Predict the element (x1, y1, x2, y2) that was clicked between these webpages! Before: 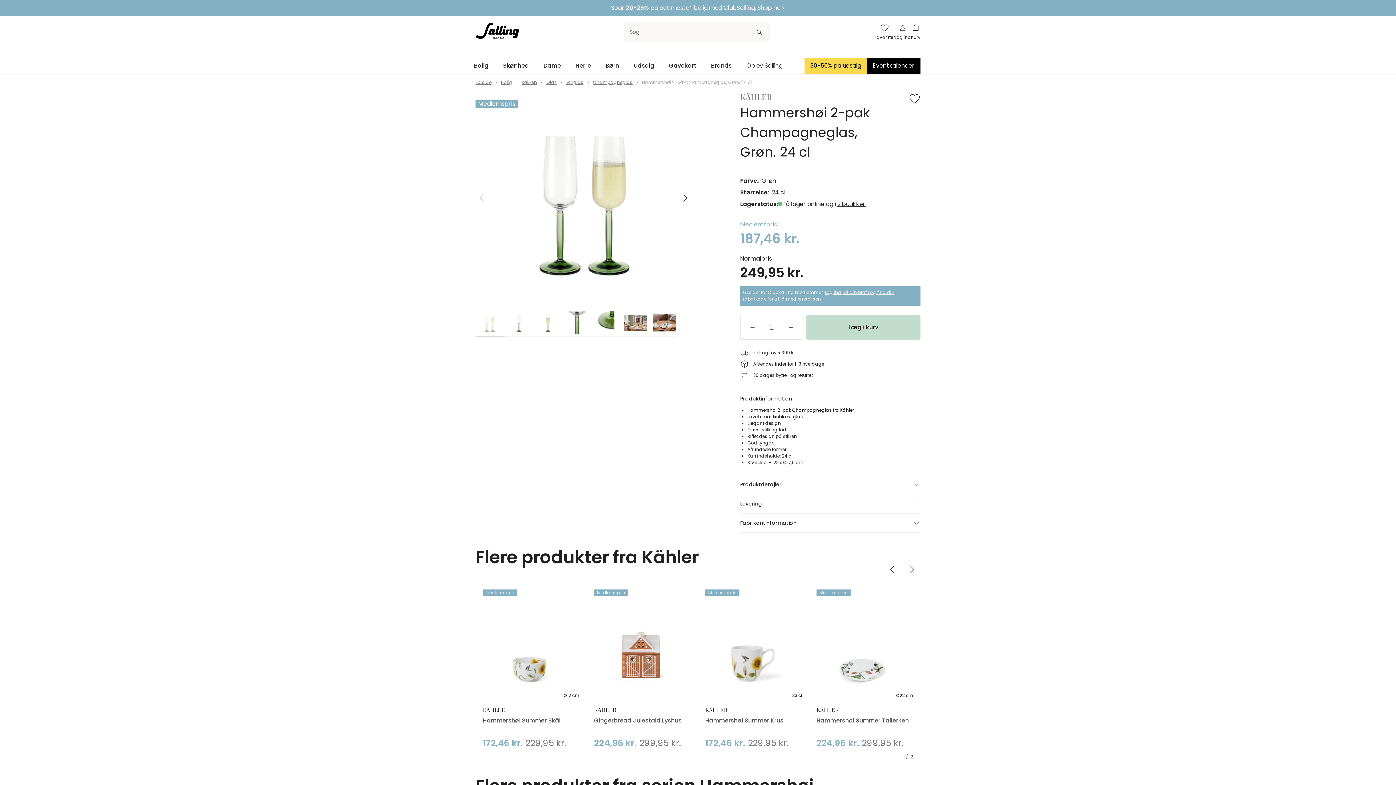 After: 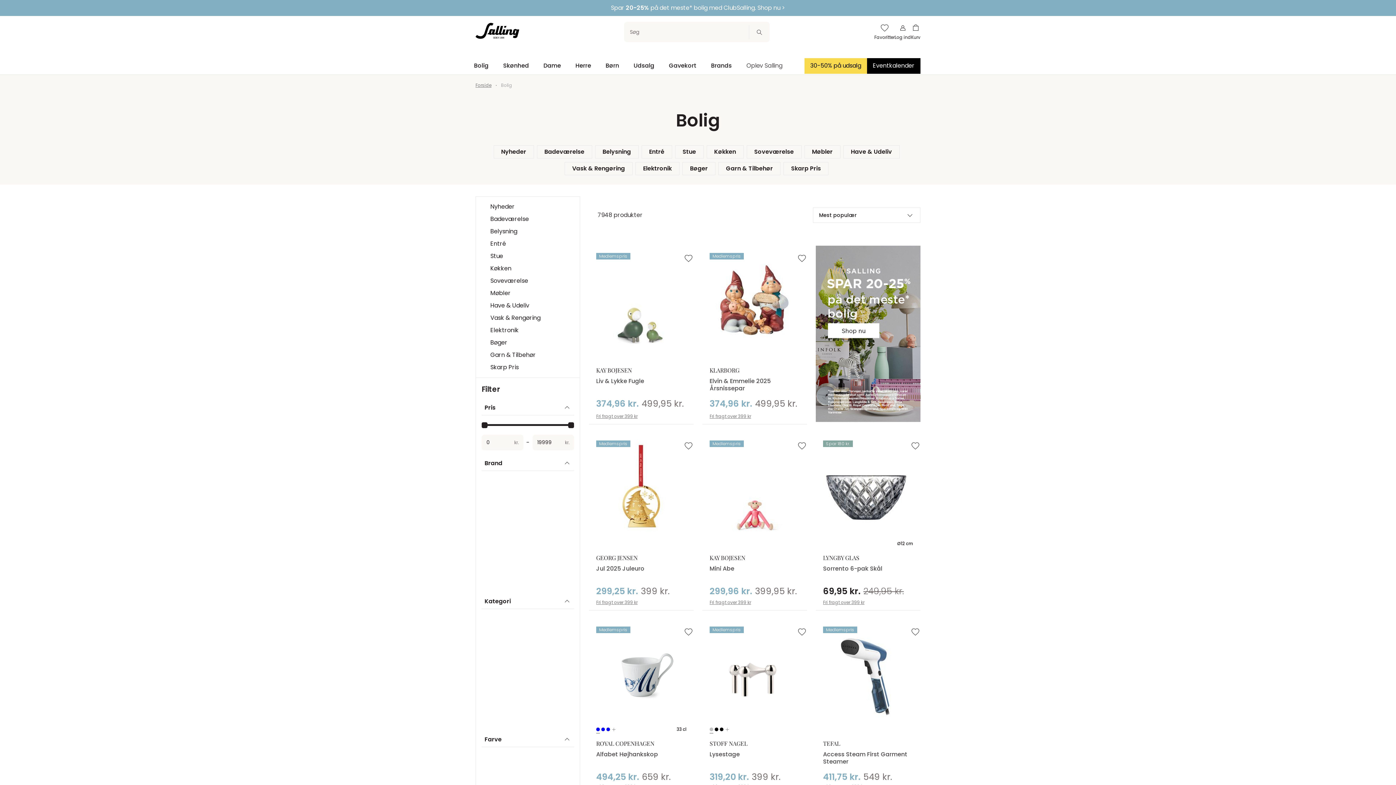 Action: bbox: (0, 0, 1396, 16) label: Spar 20-25% på det meste* bolig med ClubSalling. Shop nu >